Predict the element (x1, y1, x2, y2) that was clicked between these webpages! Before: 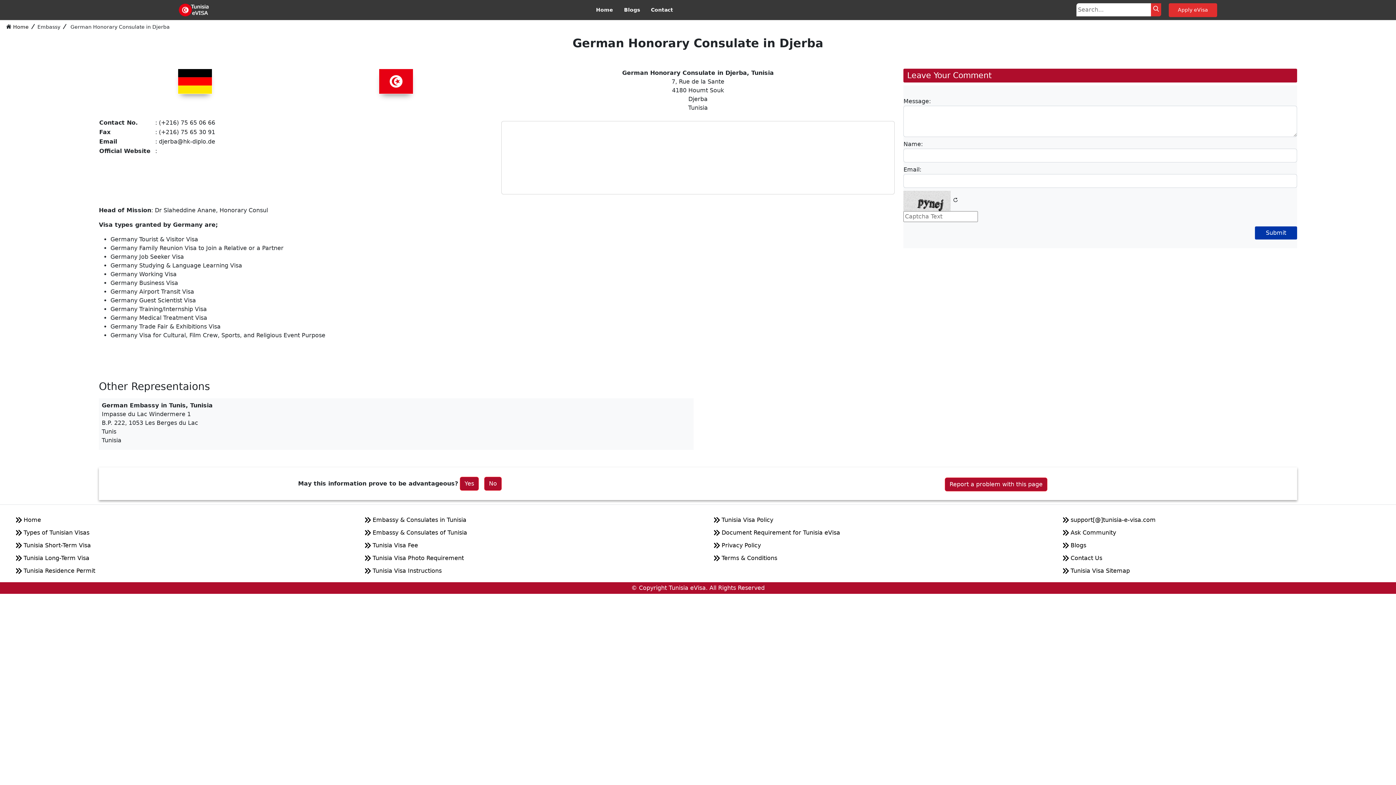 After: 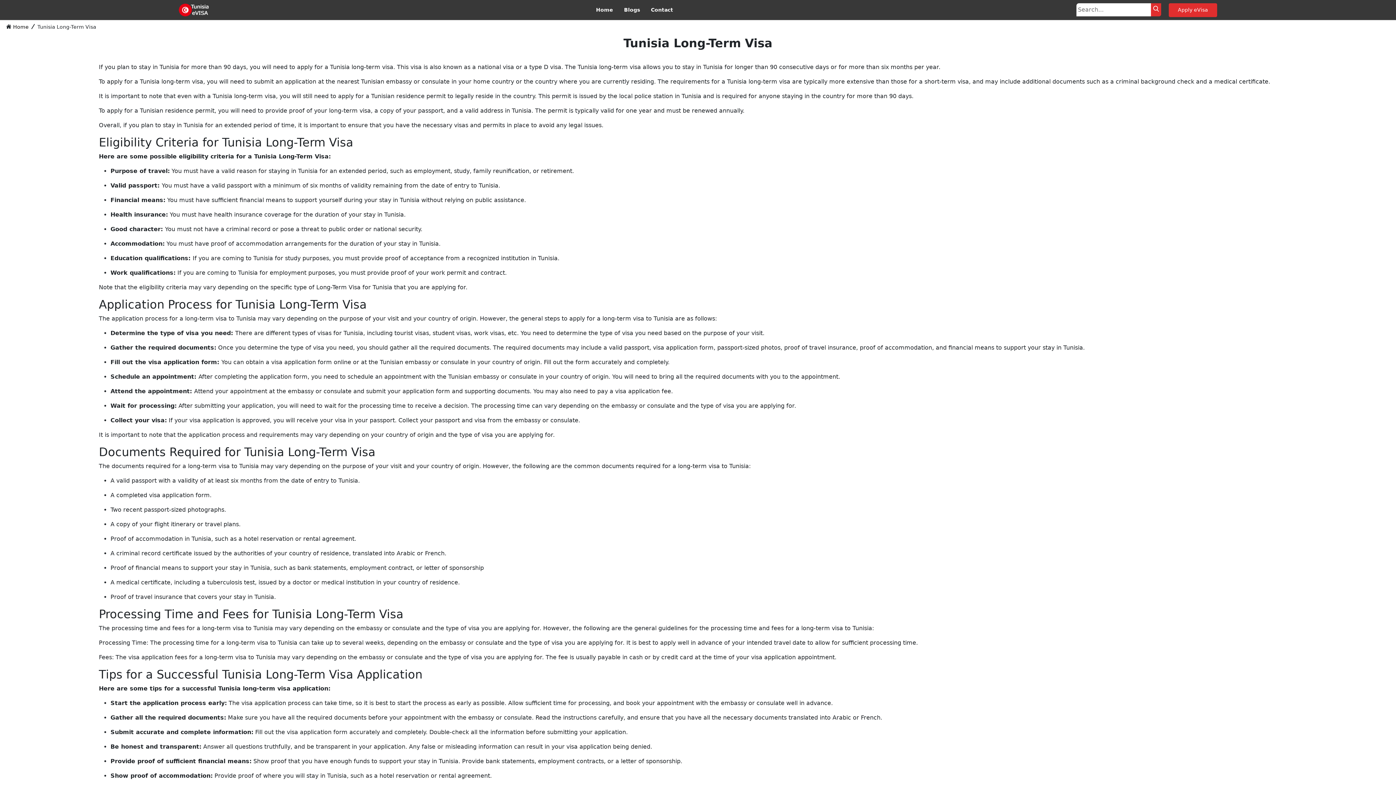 Action: bbox: (16, 554, 344, 564) label:  Tunisia Long-Term Visa